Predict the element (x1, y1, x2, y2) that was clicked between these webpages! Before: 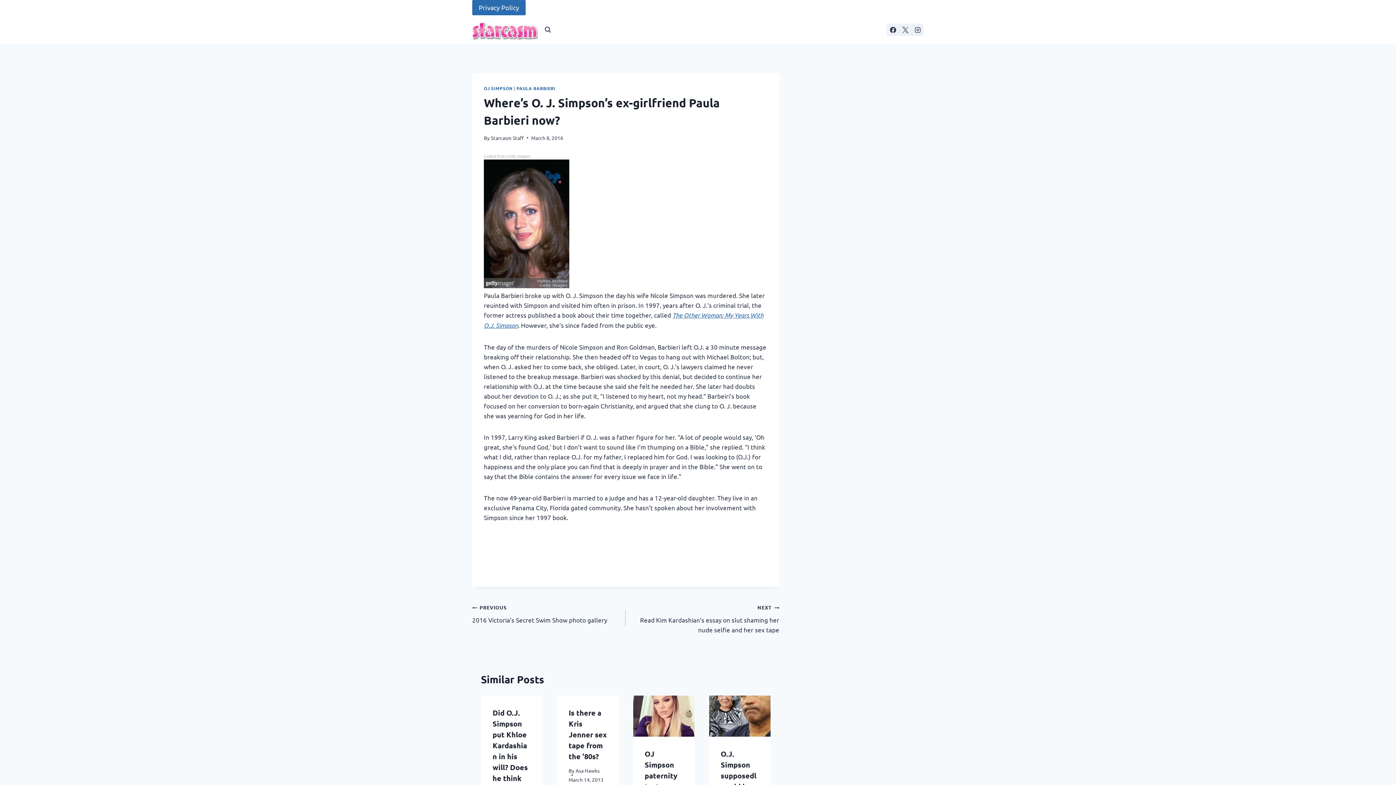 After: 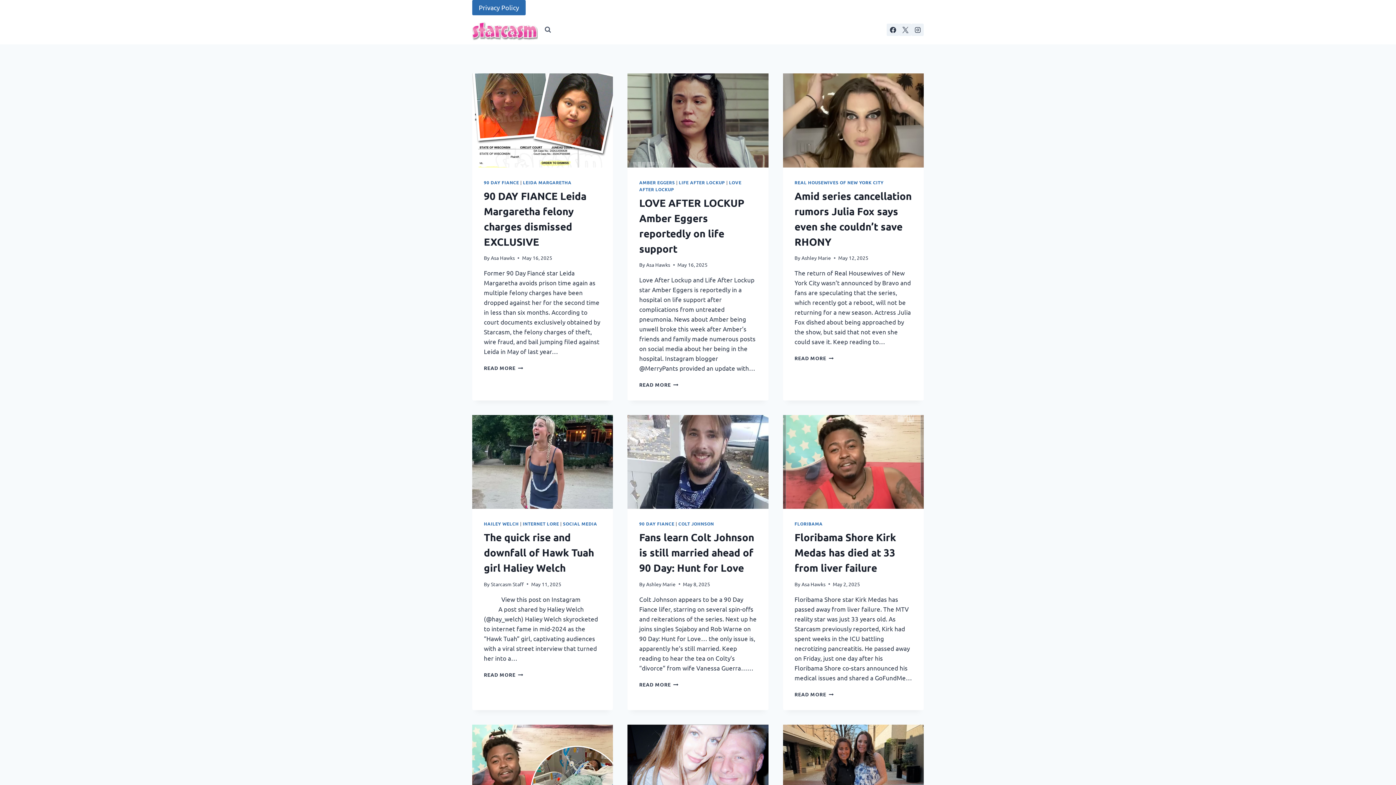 Action: bbox: (472, 19, 537, 40)